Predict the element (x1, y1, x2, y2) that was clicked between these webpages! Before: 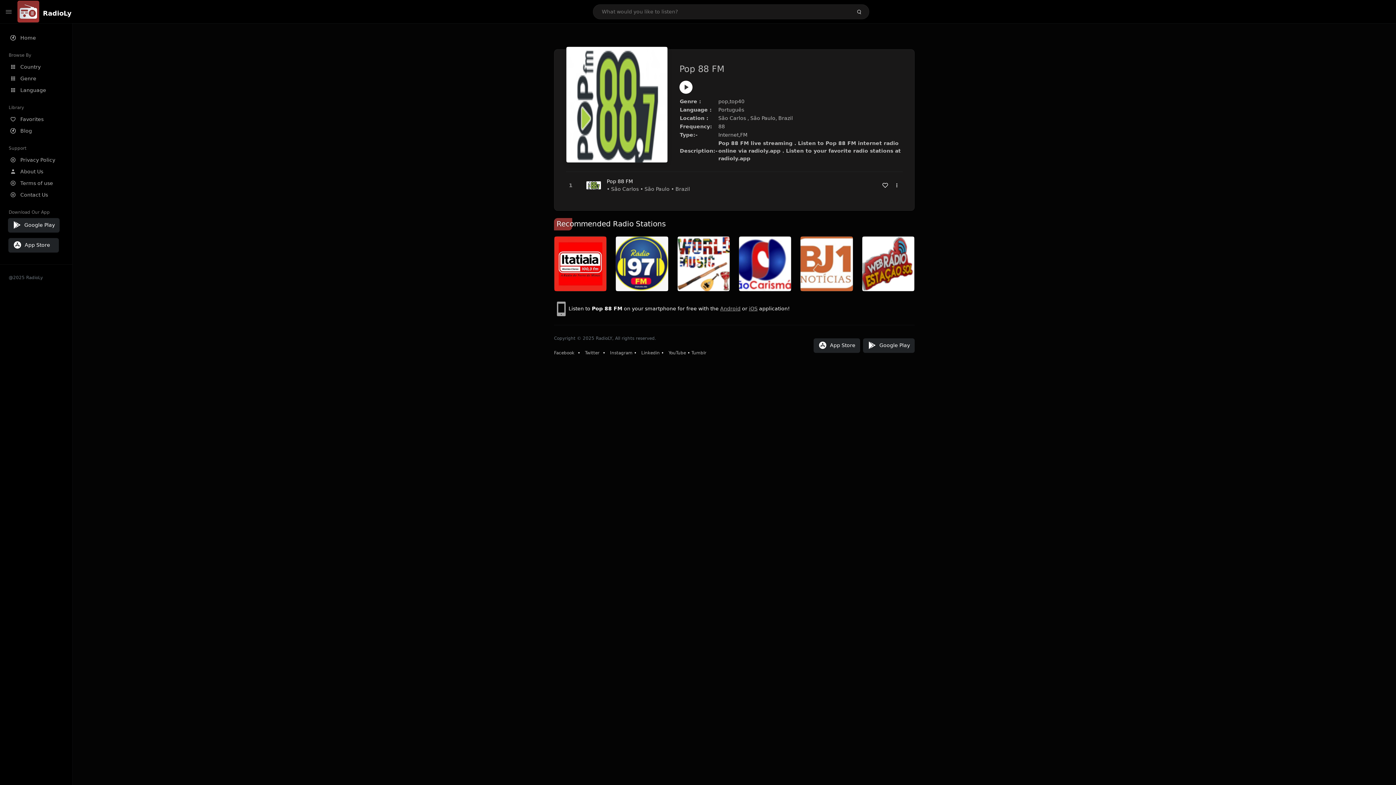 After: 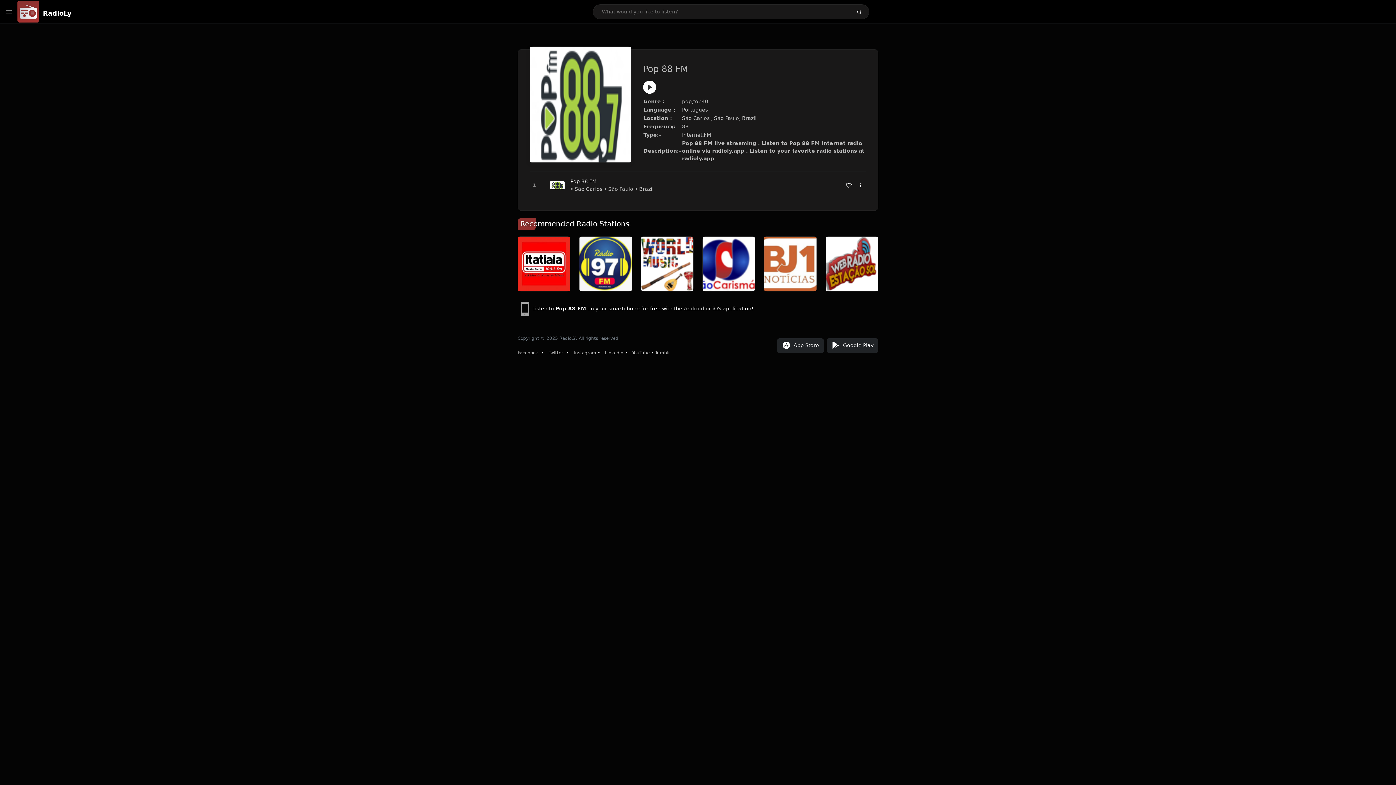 Action: bbox: (5, 10, 11, 13)